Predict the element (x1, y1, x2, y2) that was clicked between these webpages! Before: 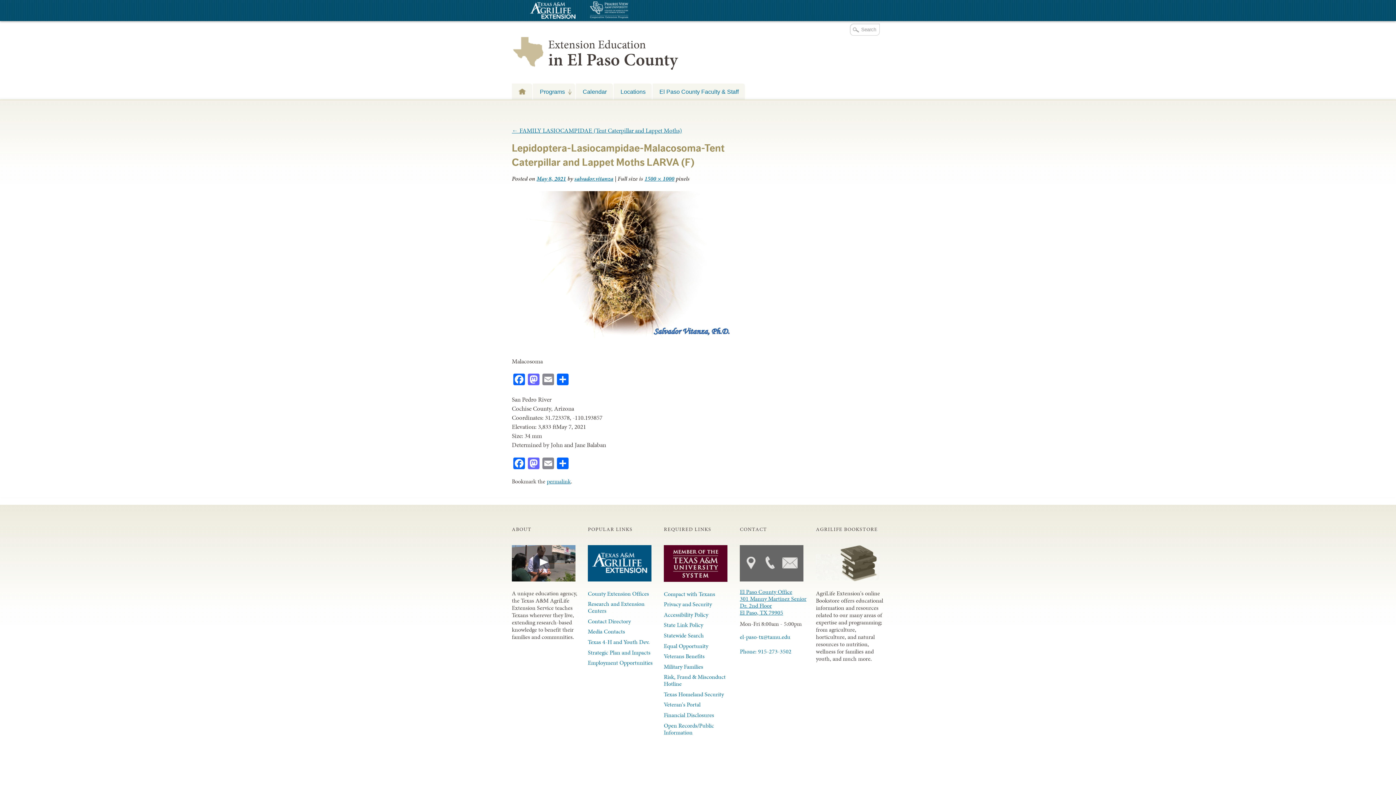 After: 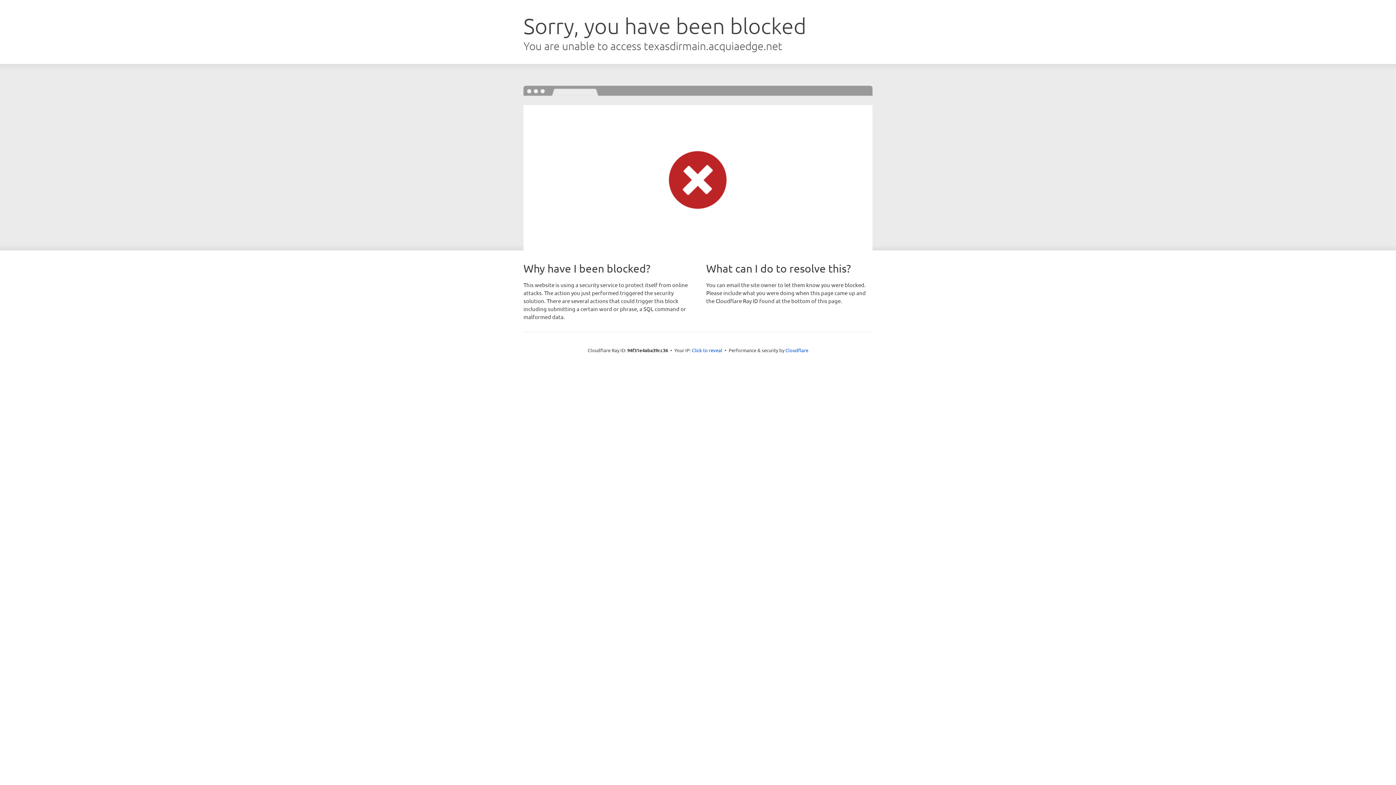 Action: bbox: (664, 620, 731, 630) label: State Link Policy